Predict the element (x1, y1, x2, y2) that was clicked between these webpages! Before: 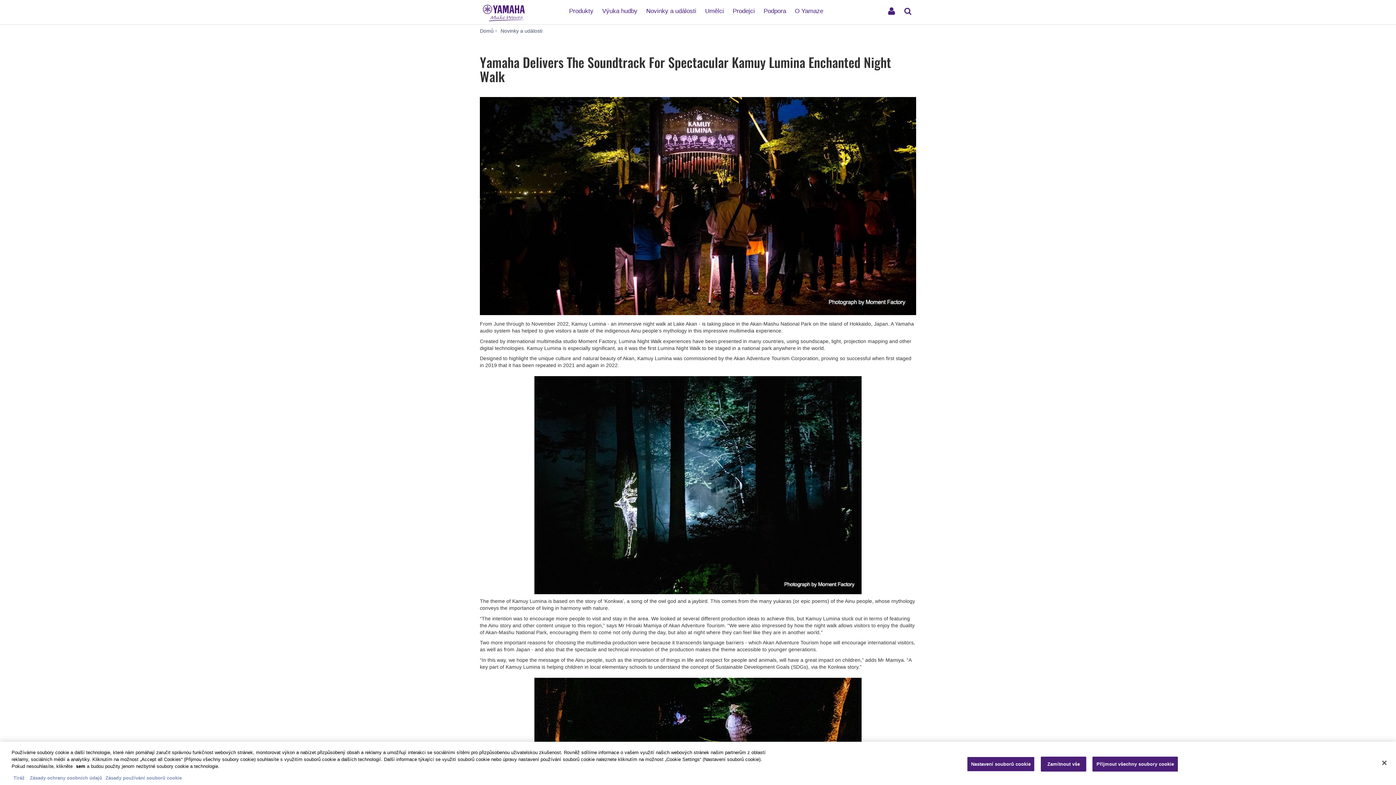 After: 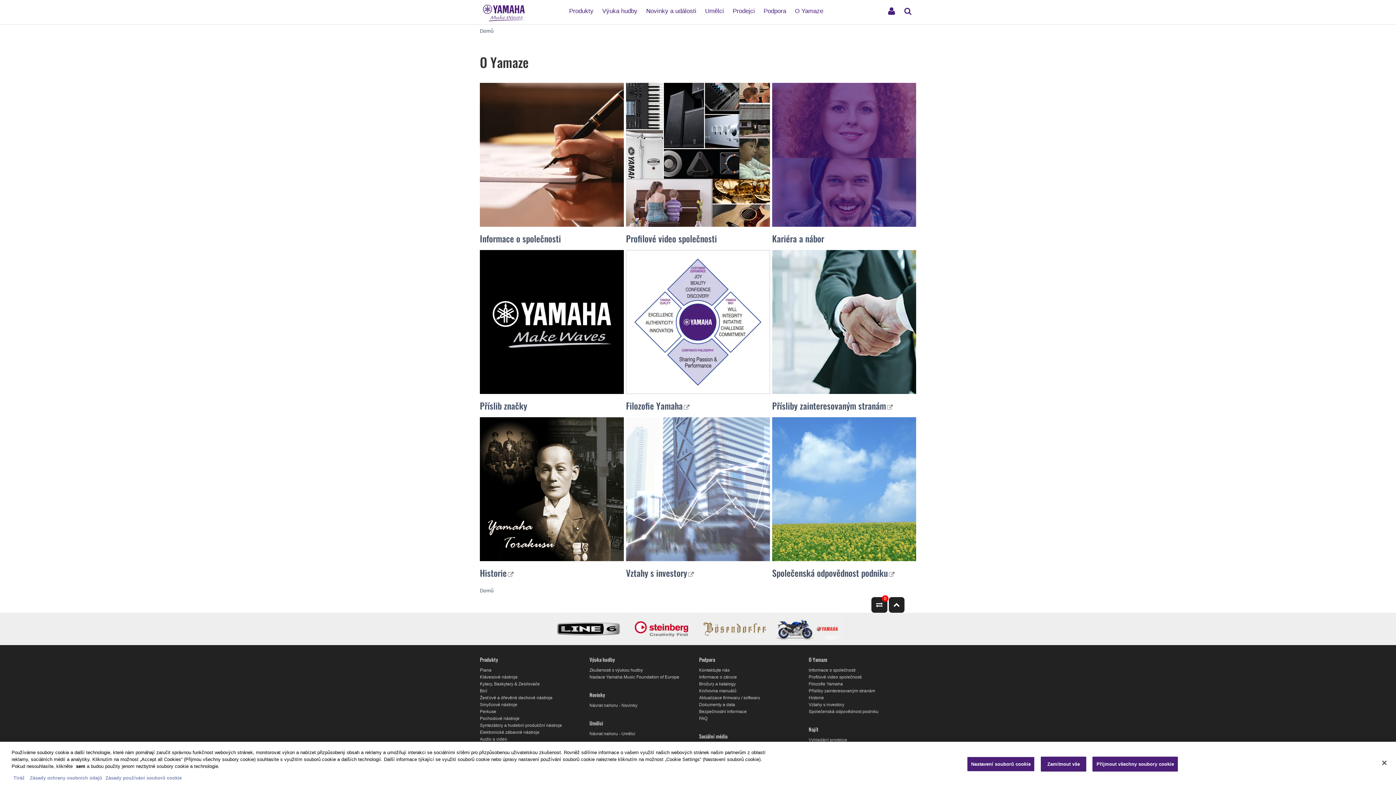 Action: label: O Yamaze bbox: (791, 1, 827, 14)